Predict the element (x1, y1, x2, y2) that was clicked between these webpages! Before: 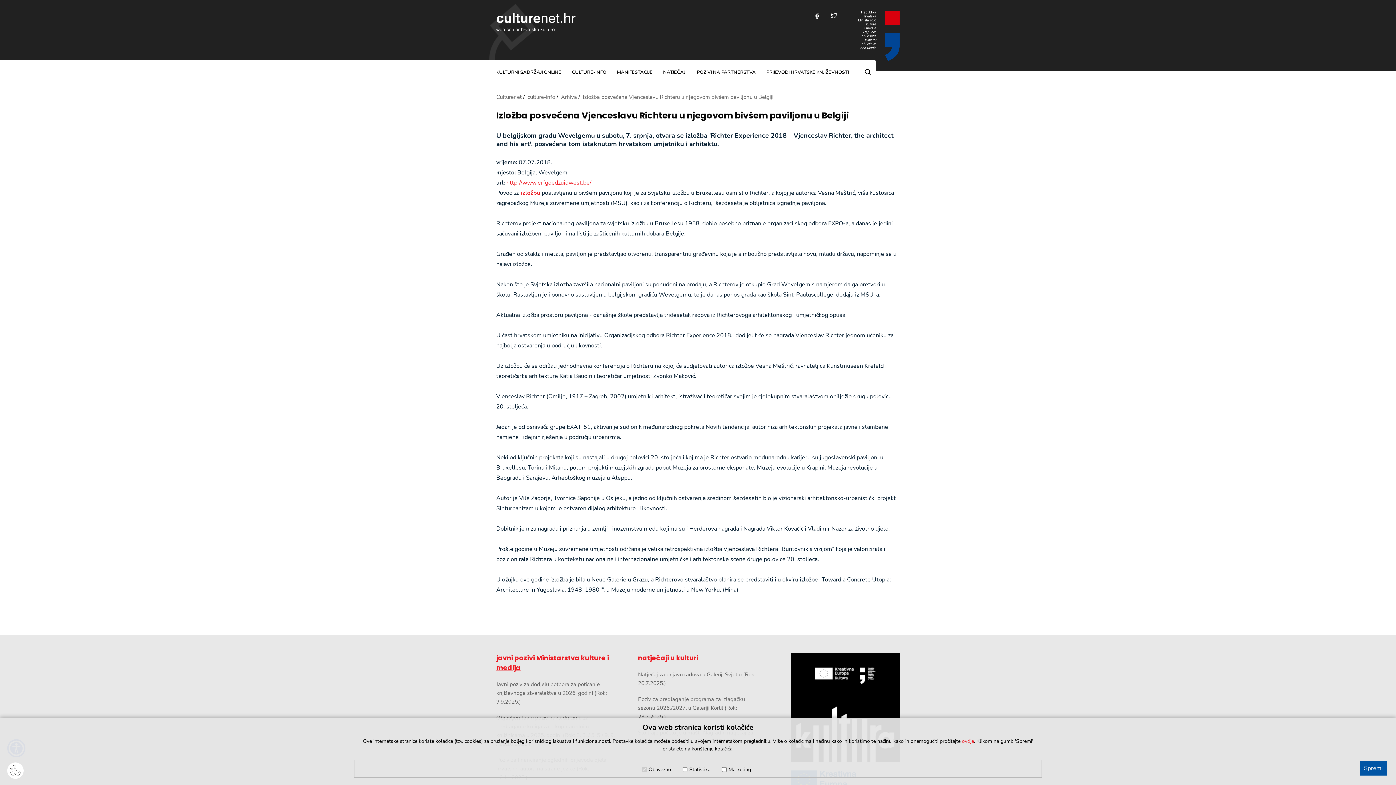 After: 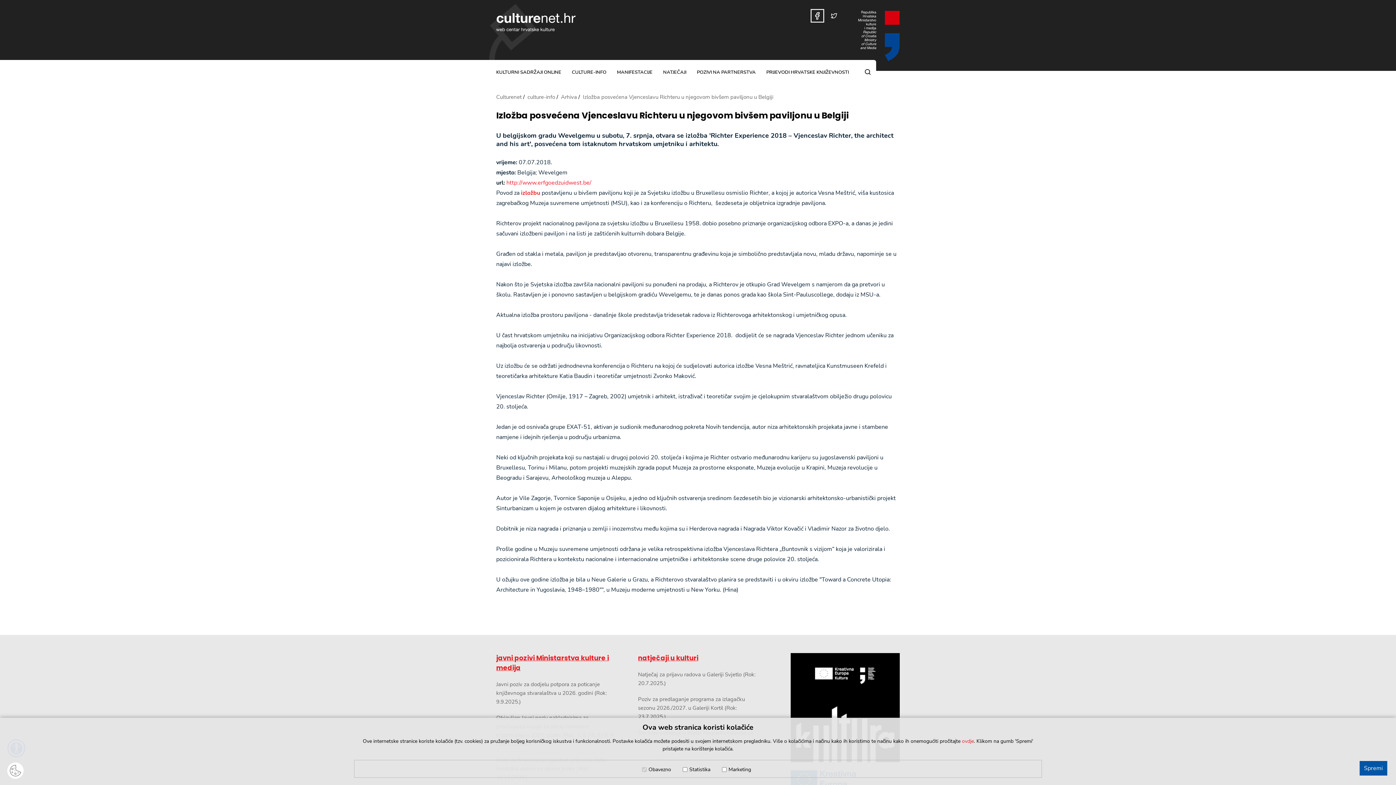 Action: label: Posjetite nas na Facebooku bbox: (814, 12, 820, 18)